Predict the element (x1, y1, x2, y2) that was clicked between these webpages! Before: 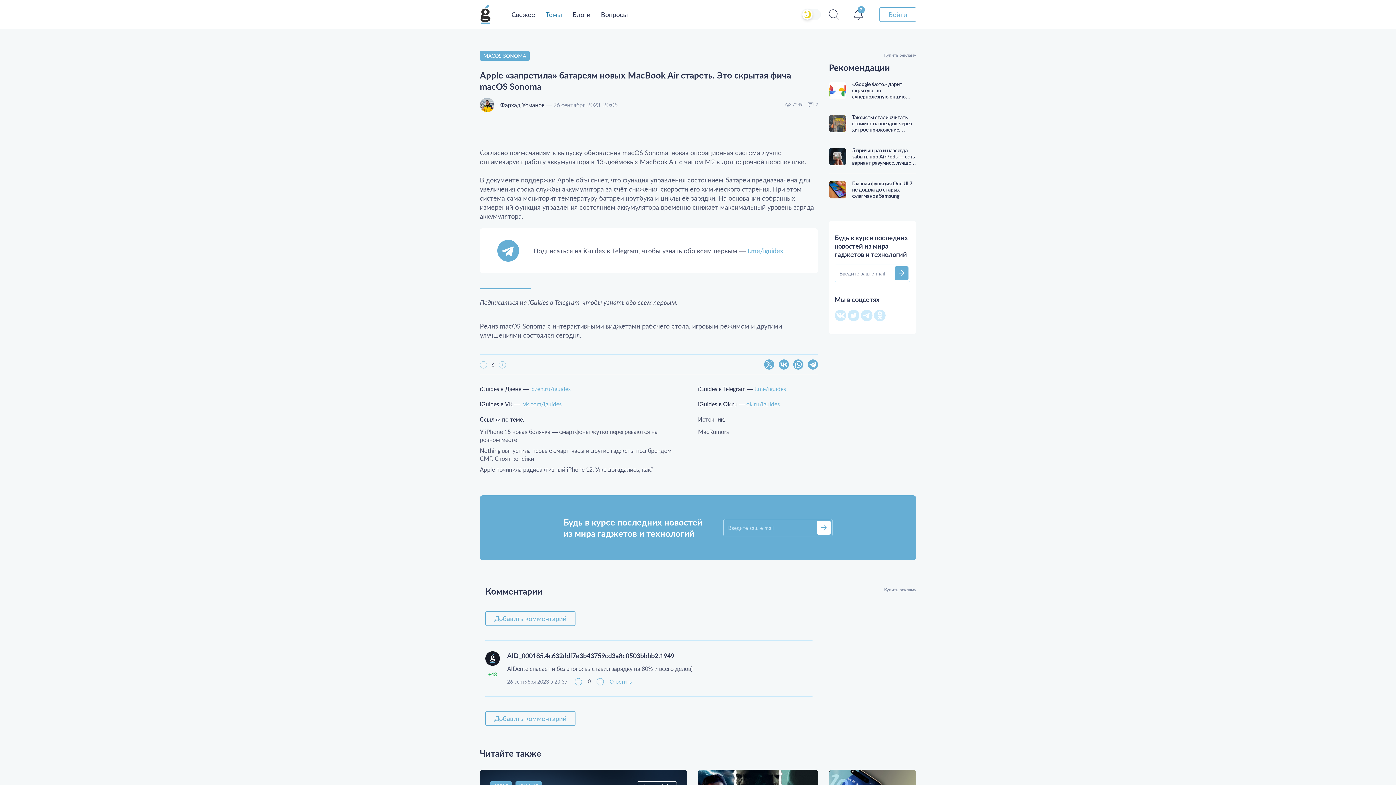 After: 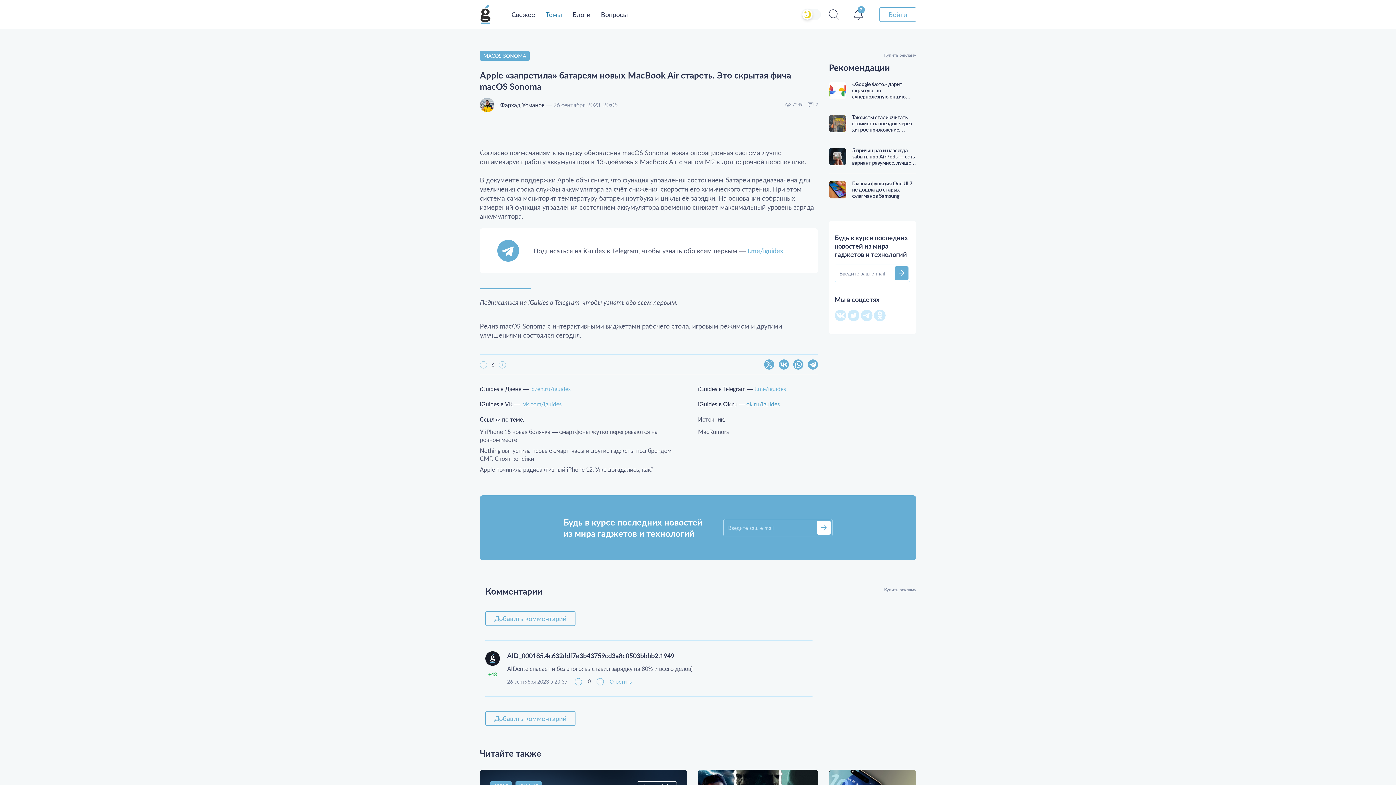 Action: label: ok.ru/iguides bbox: (746, 400, 779, 407)